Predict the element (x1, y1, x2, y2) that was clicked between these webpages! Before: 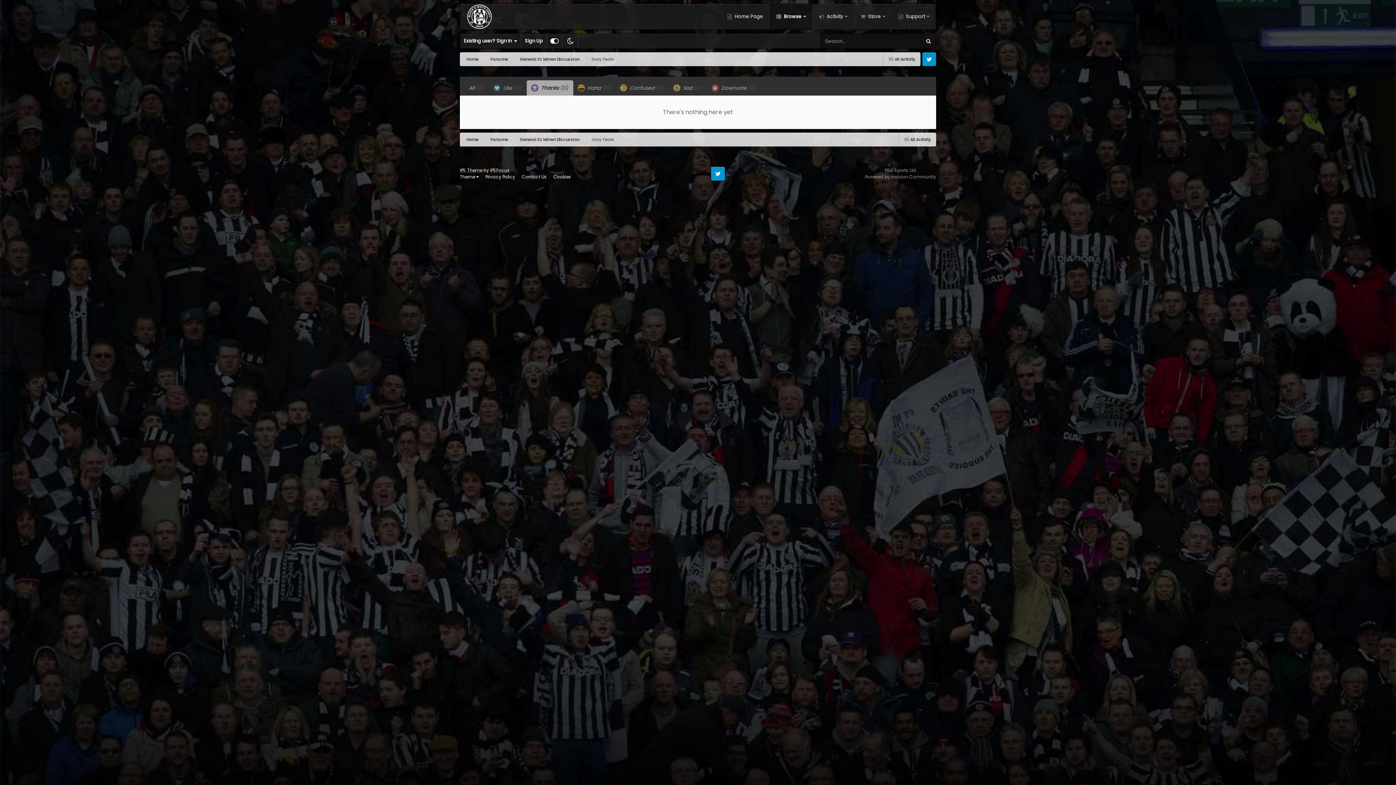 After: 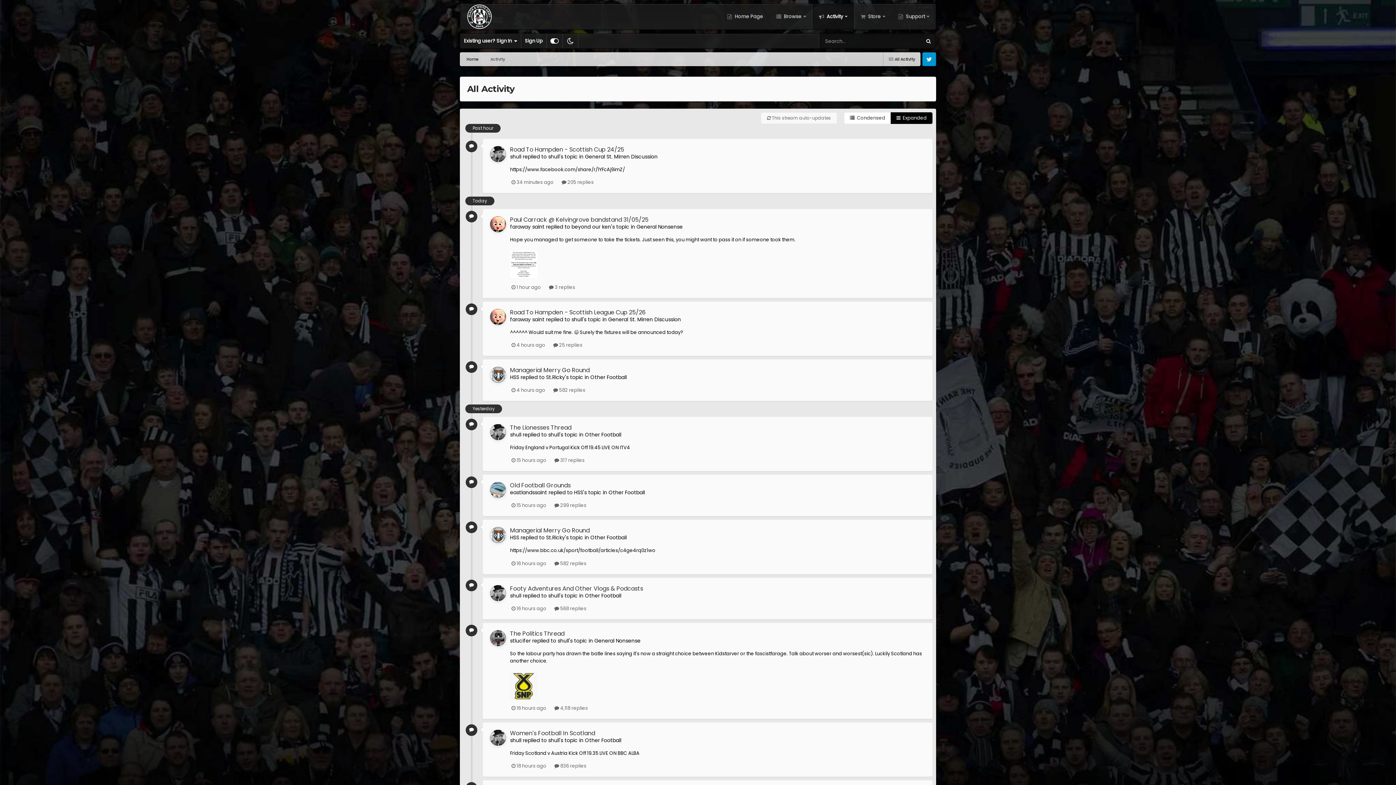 Action: bbox: (812, 4, 854, 29) label:  Activity 